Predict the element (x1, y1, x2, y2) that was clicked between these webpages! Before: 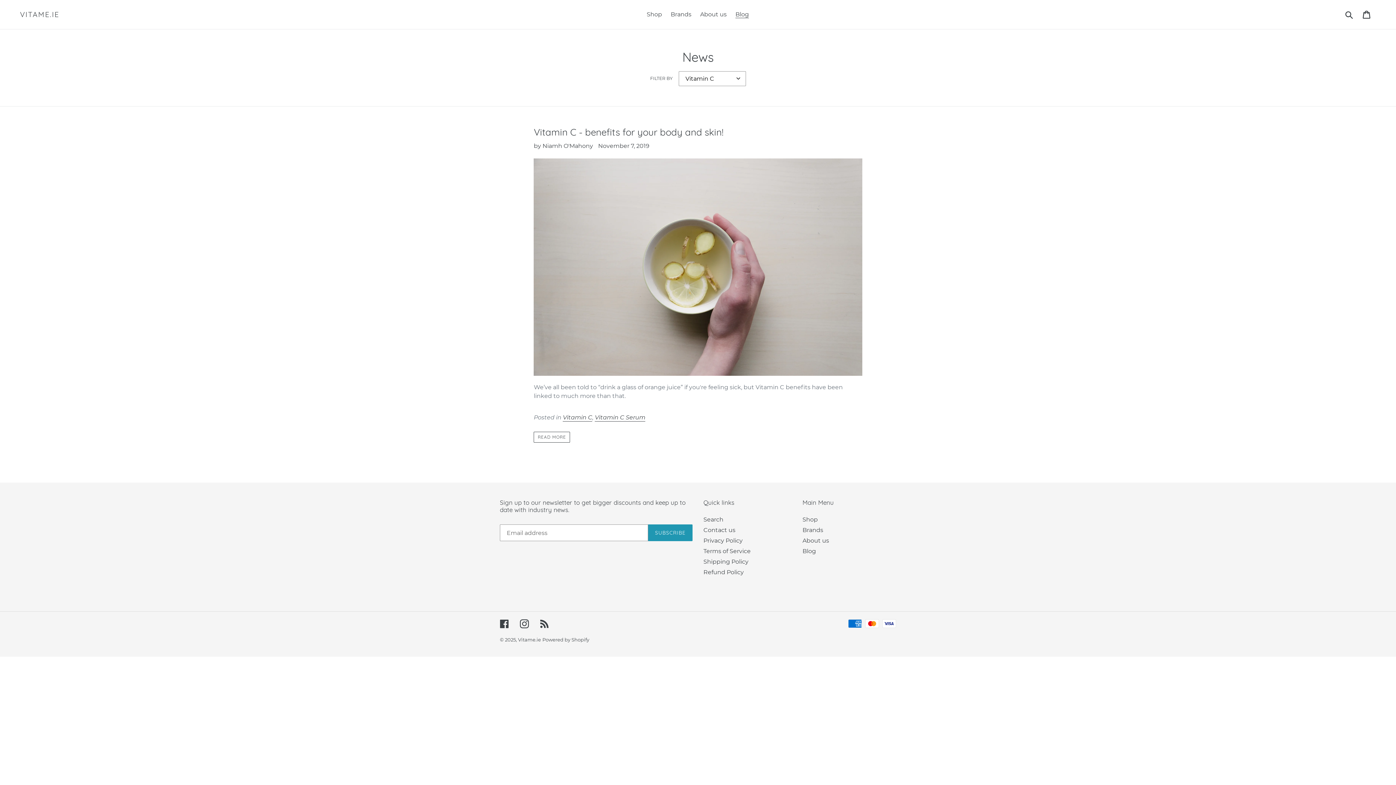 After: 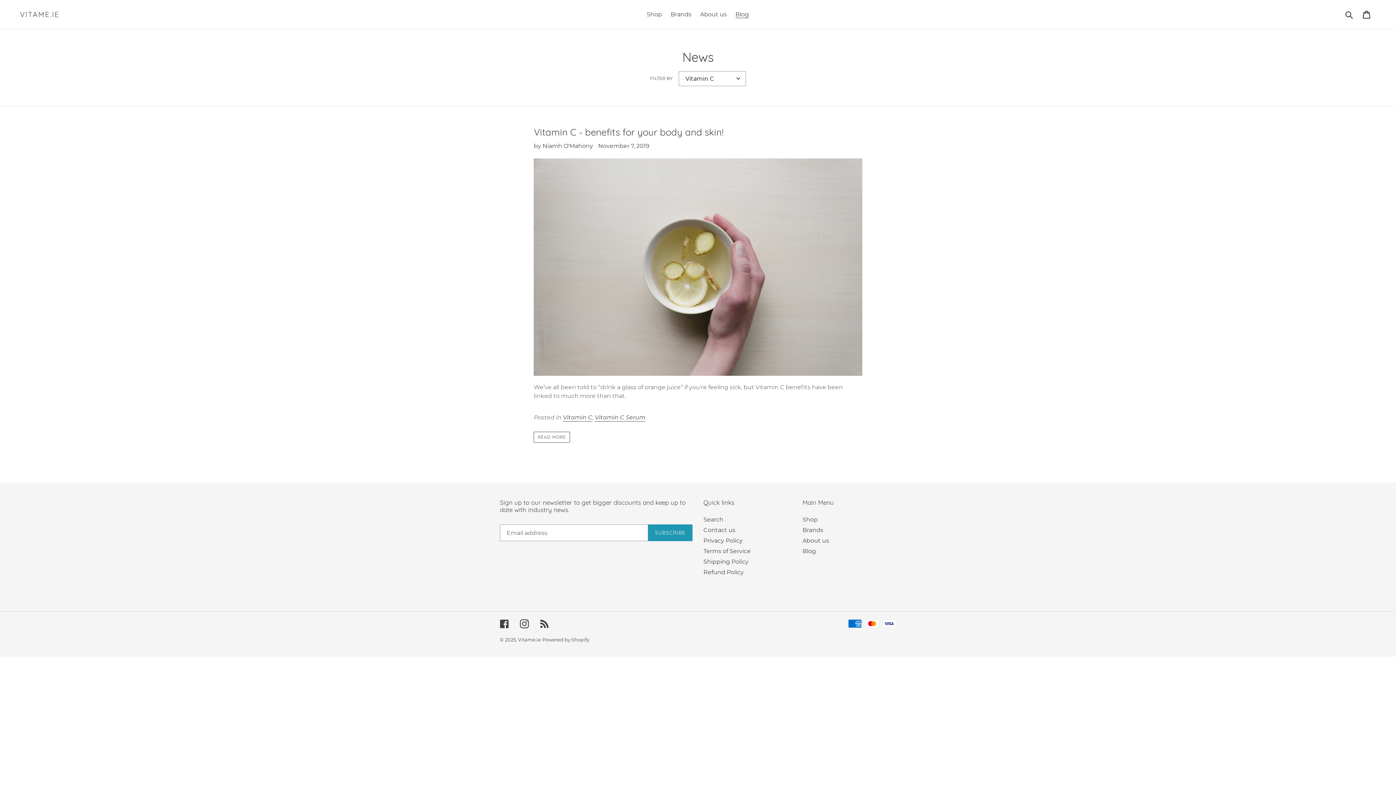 Action: bbox: (563, 414, 592, 421) label: Vitamin C